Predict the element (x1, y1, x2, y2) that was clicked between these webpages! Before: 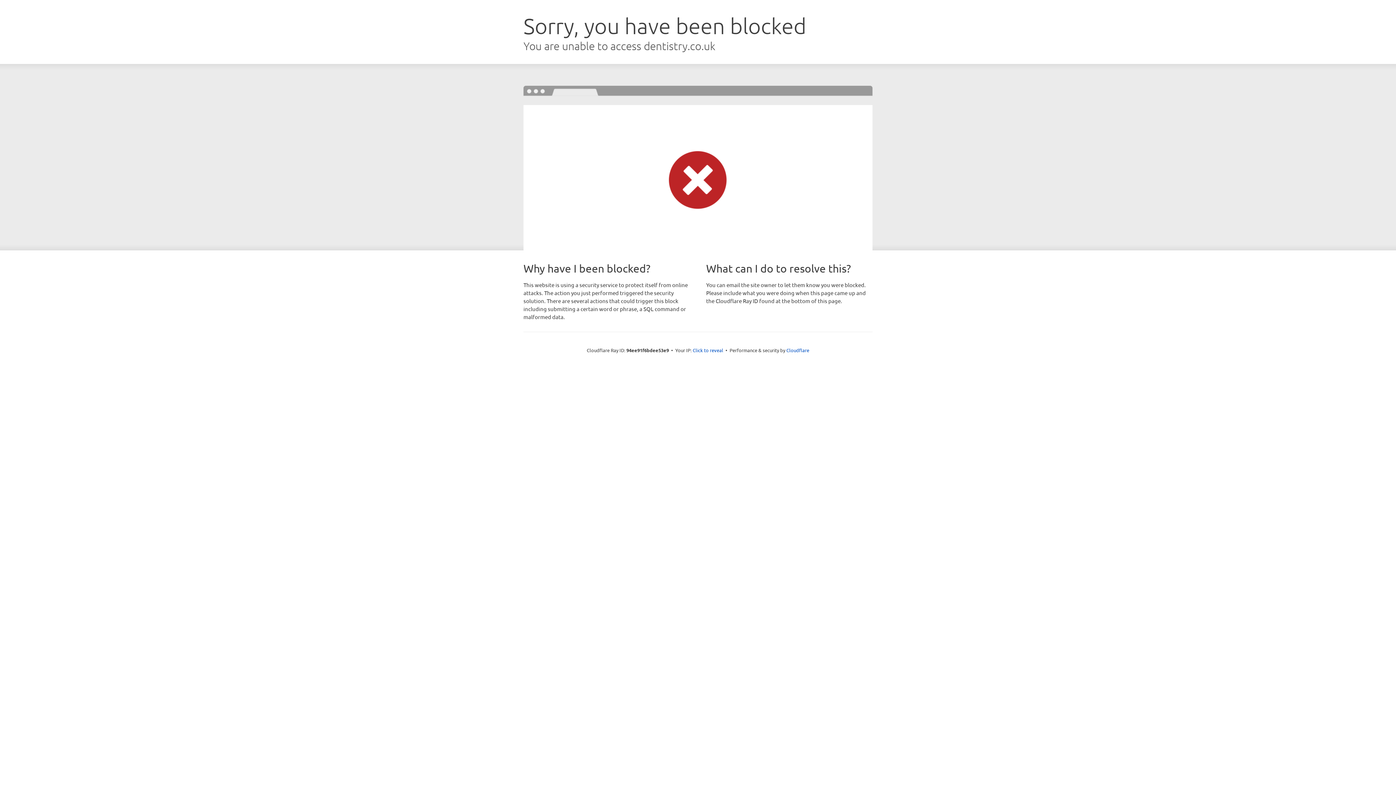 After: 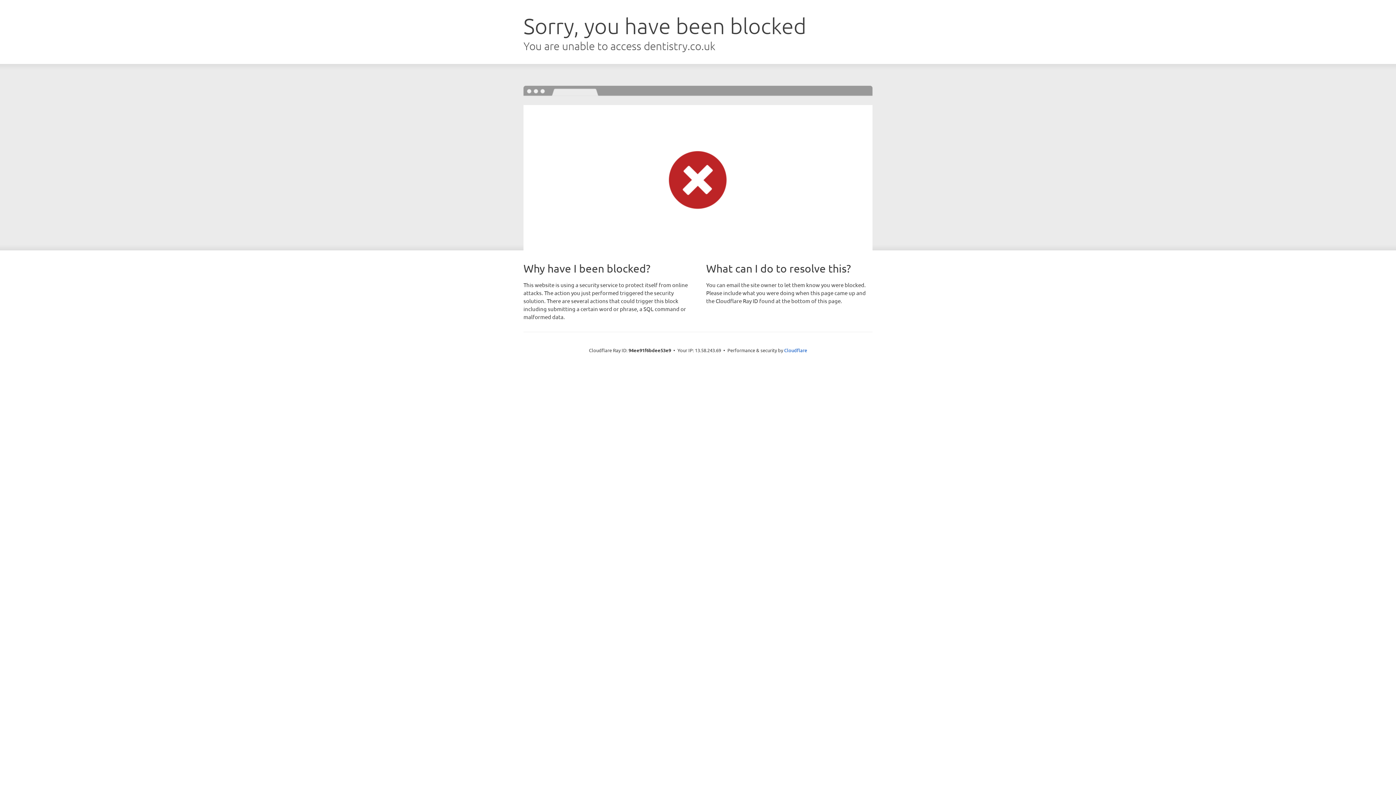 Action: label: Click to reveal bbox: (692, 346, 723, 353)